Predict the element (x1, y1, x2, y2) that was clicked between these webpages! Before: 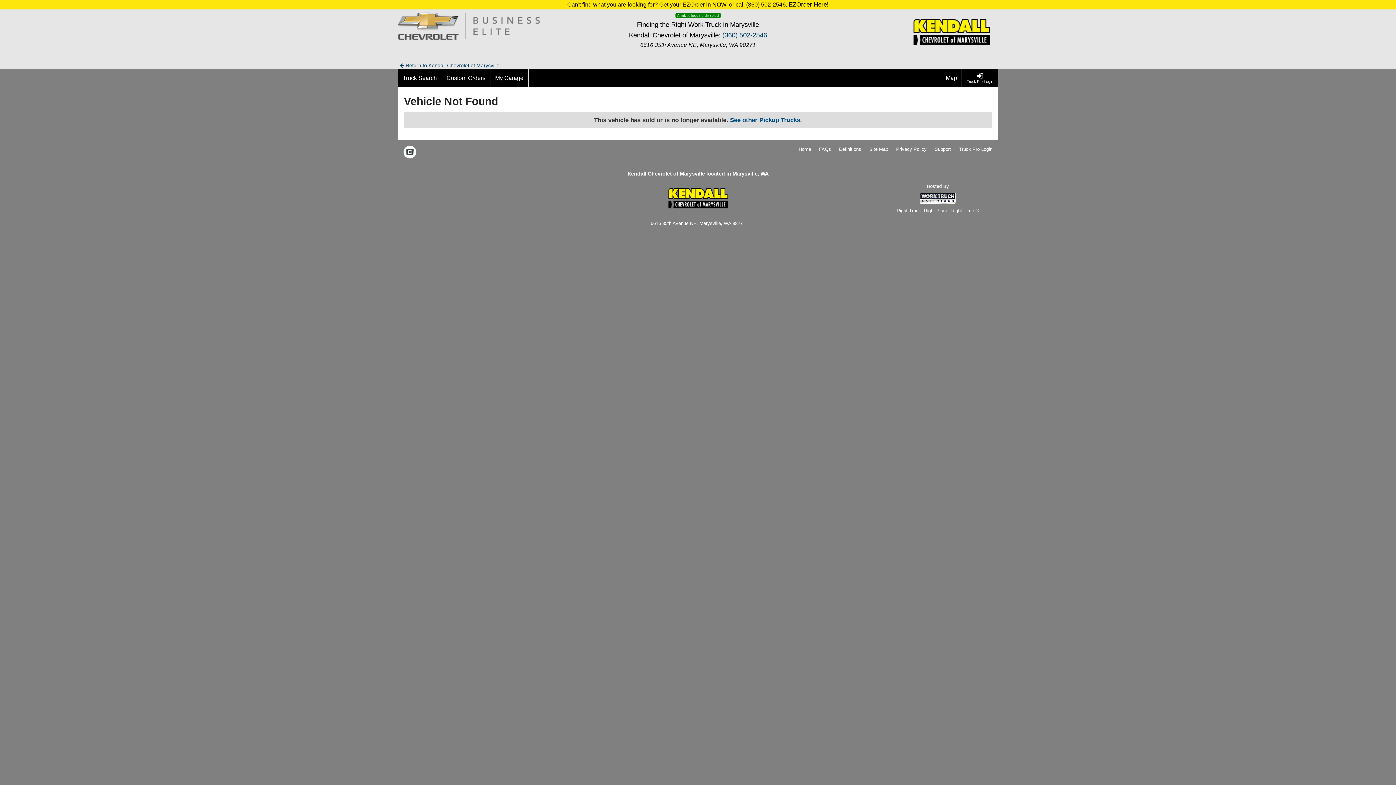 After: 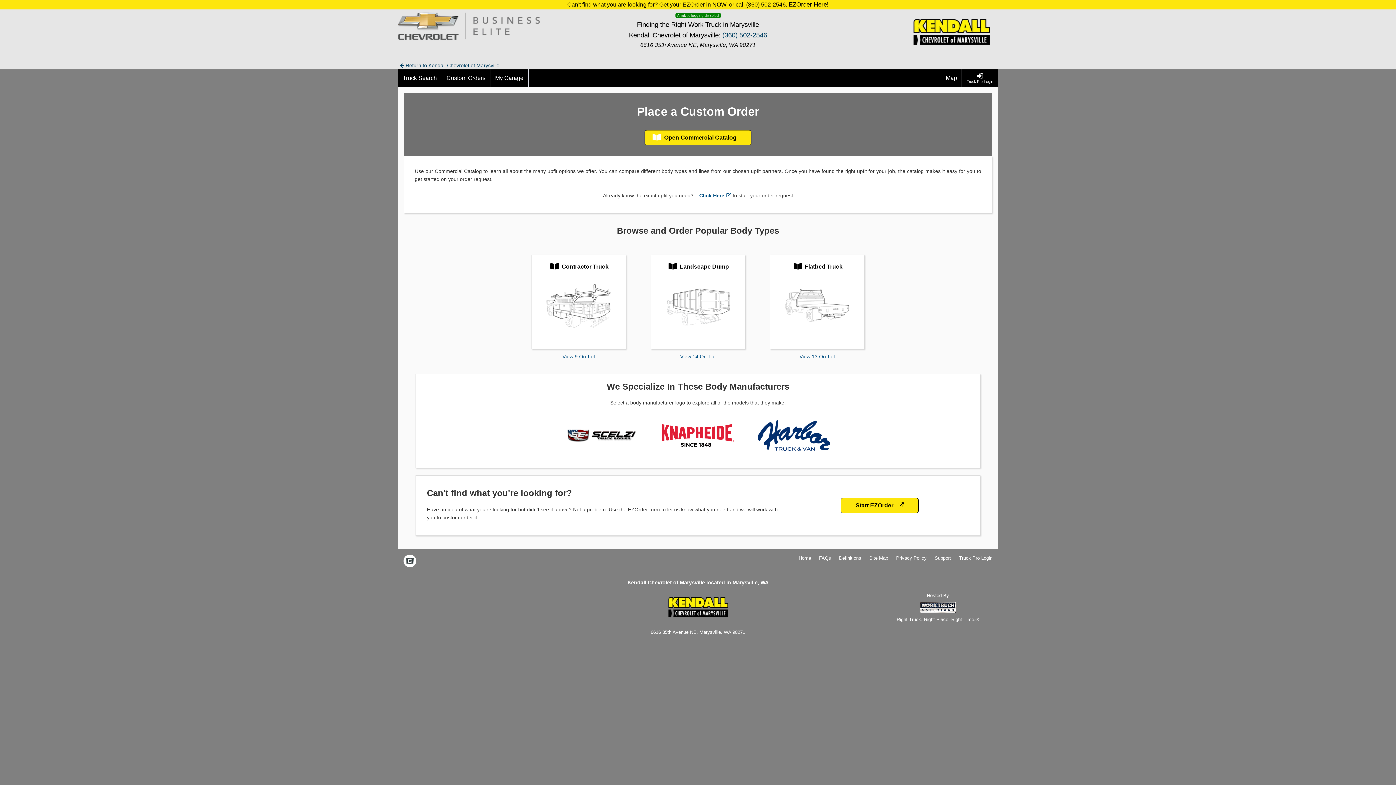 Action: bbox: (788, 0, 828, 9) label: EZOrder Here!